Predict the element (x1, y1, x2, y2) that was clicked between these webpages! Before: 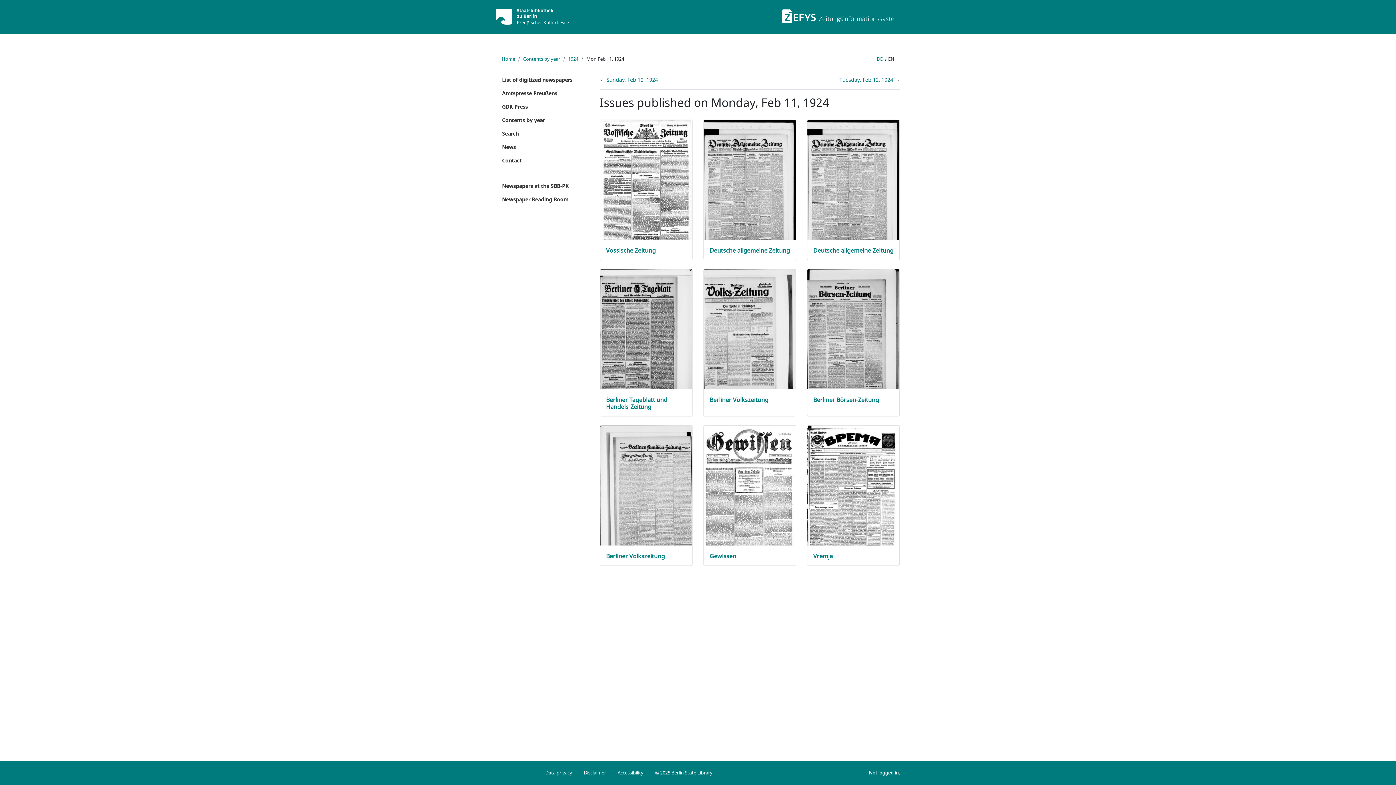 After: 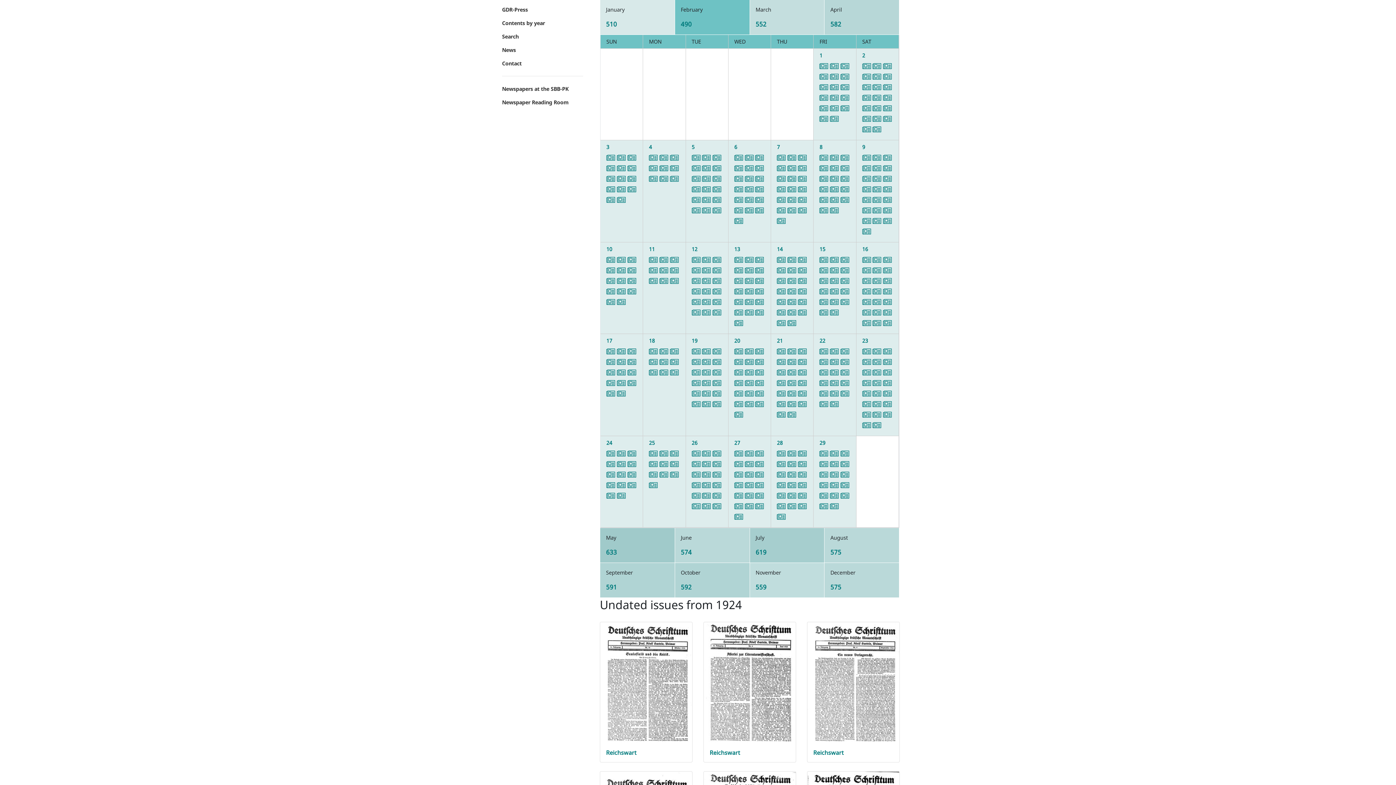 Action: bbox: (568, 55, 578, 62) label: 1924